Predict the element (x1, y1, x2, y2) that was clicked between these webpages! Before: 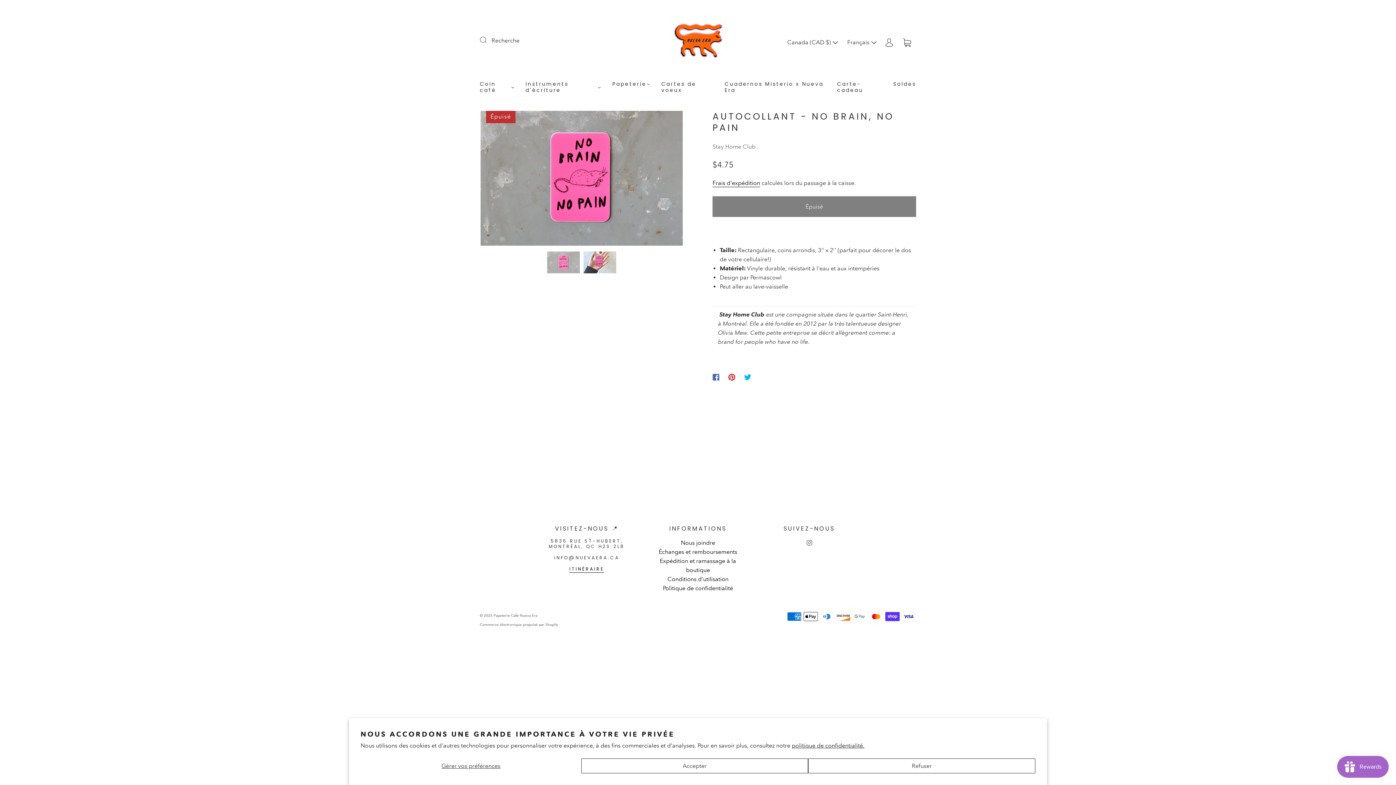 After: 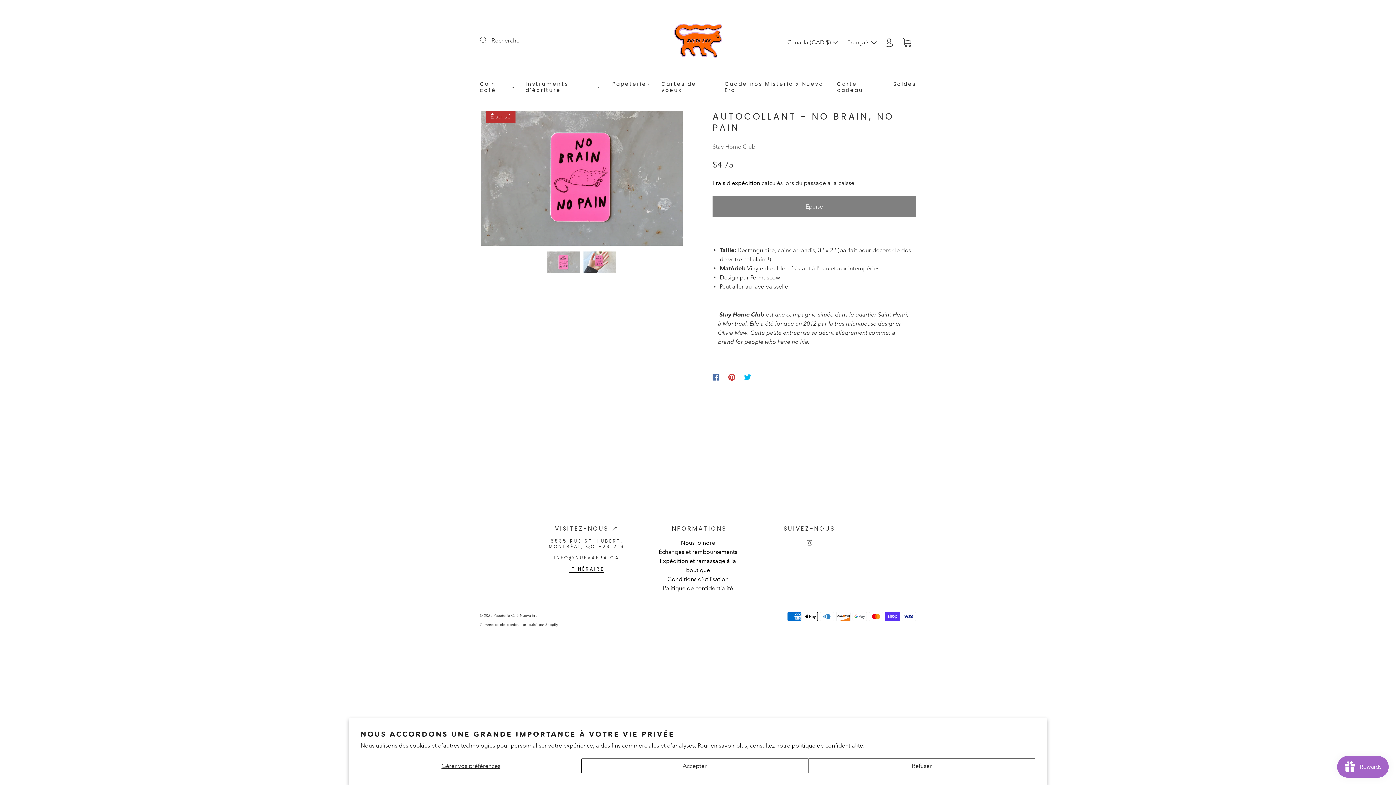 Action: label: politique de confidentialité. bbox: (792, 742, 864, 749)